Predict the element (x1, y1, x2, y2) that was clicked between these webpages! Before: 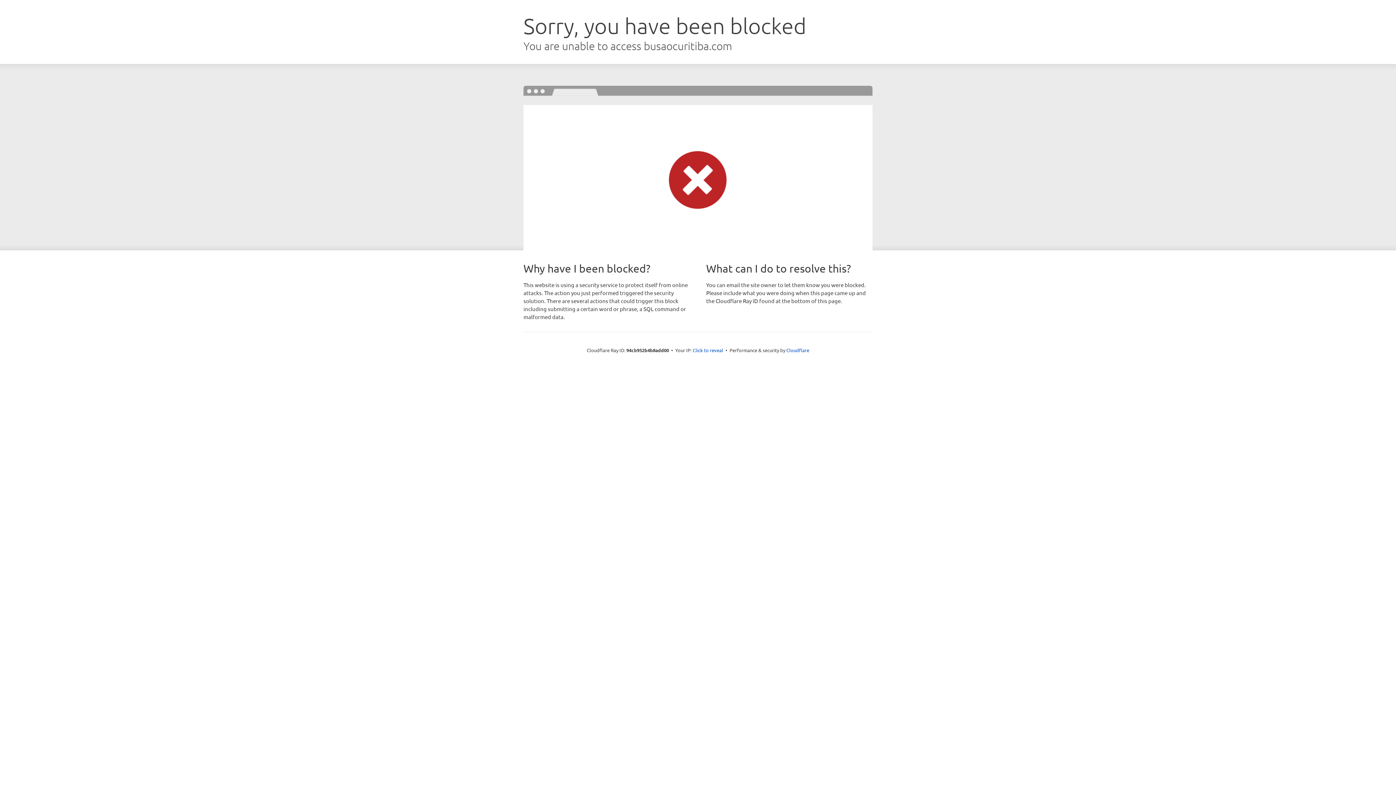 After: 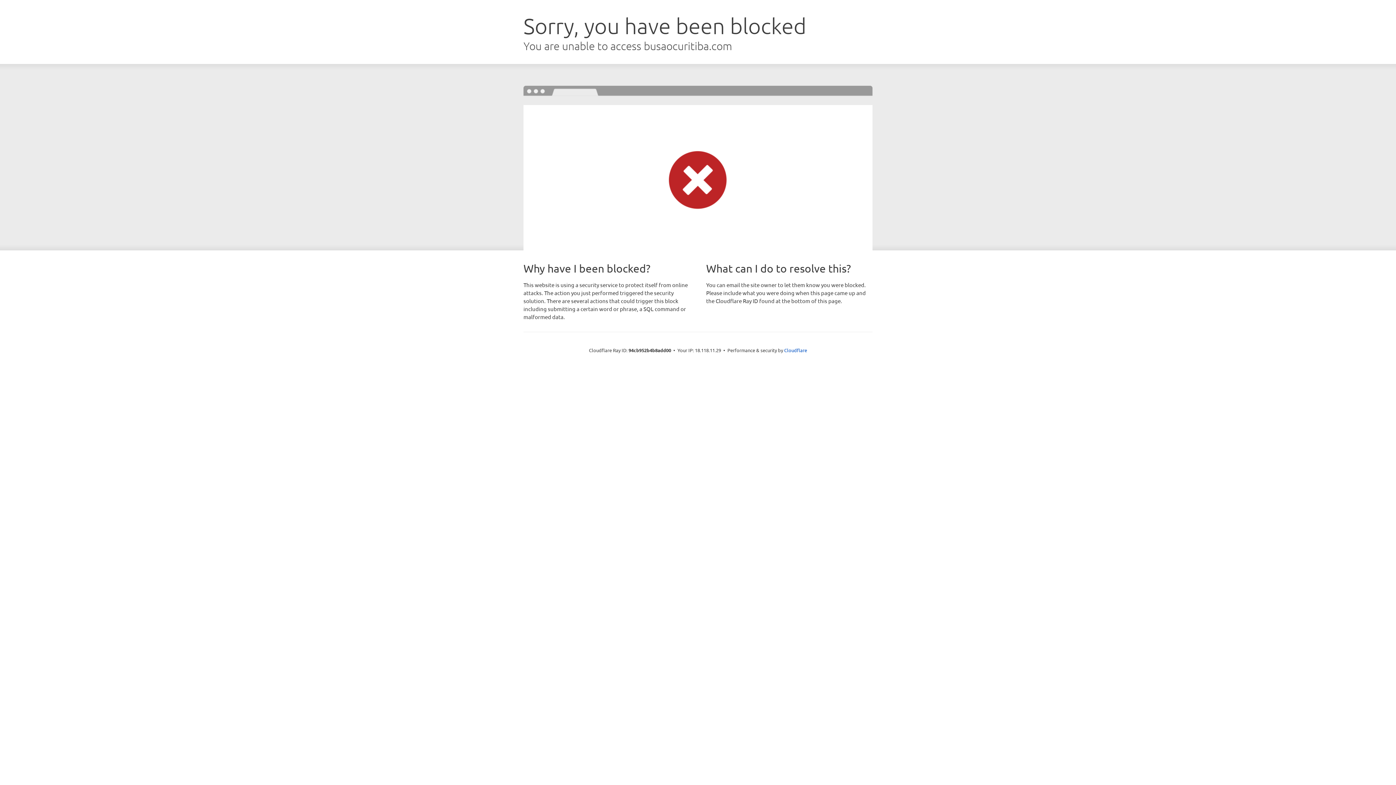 Action: label: Click to reveal bbox: (692, 346, 723, 353)